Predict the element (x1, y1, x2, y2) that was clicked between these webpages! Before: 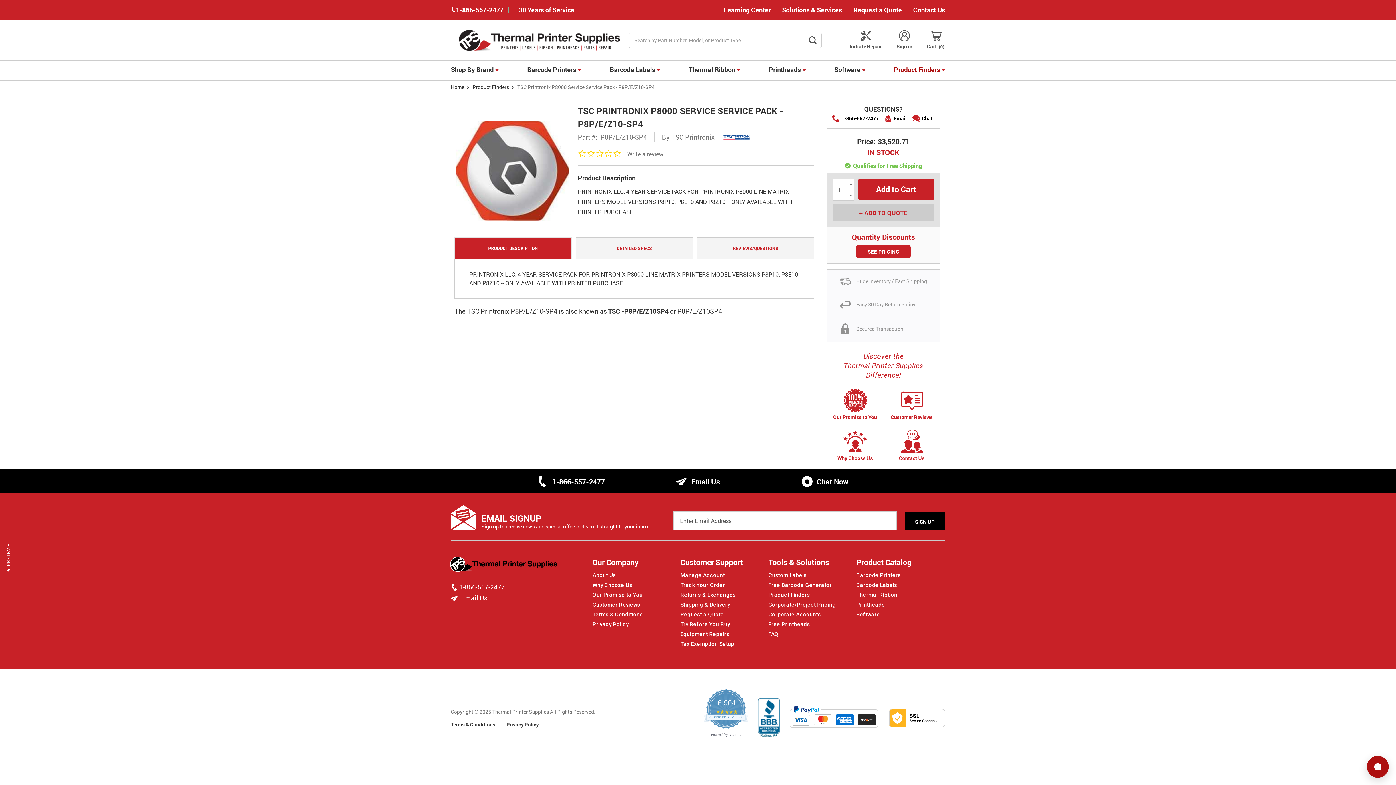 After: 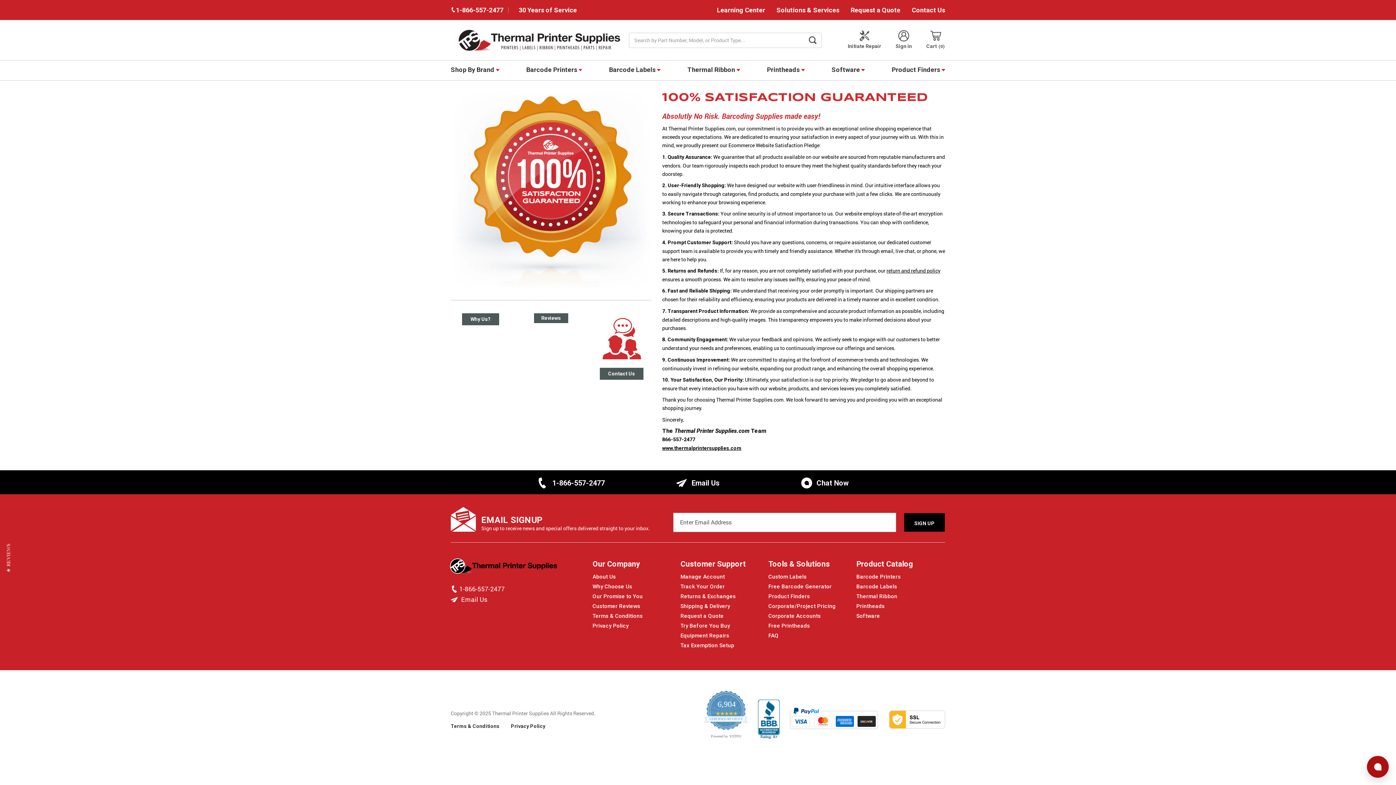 Action: label: Our Promise to You bbox: (592, 591, 642, 598)